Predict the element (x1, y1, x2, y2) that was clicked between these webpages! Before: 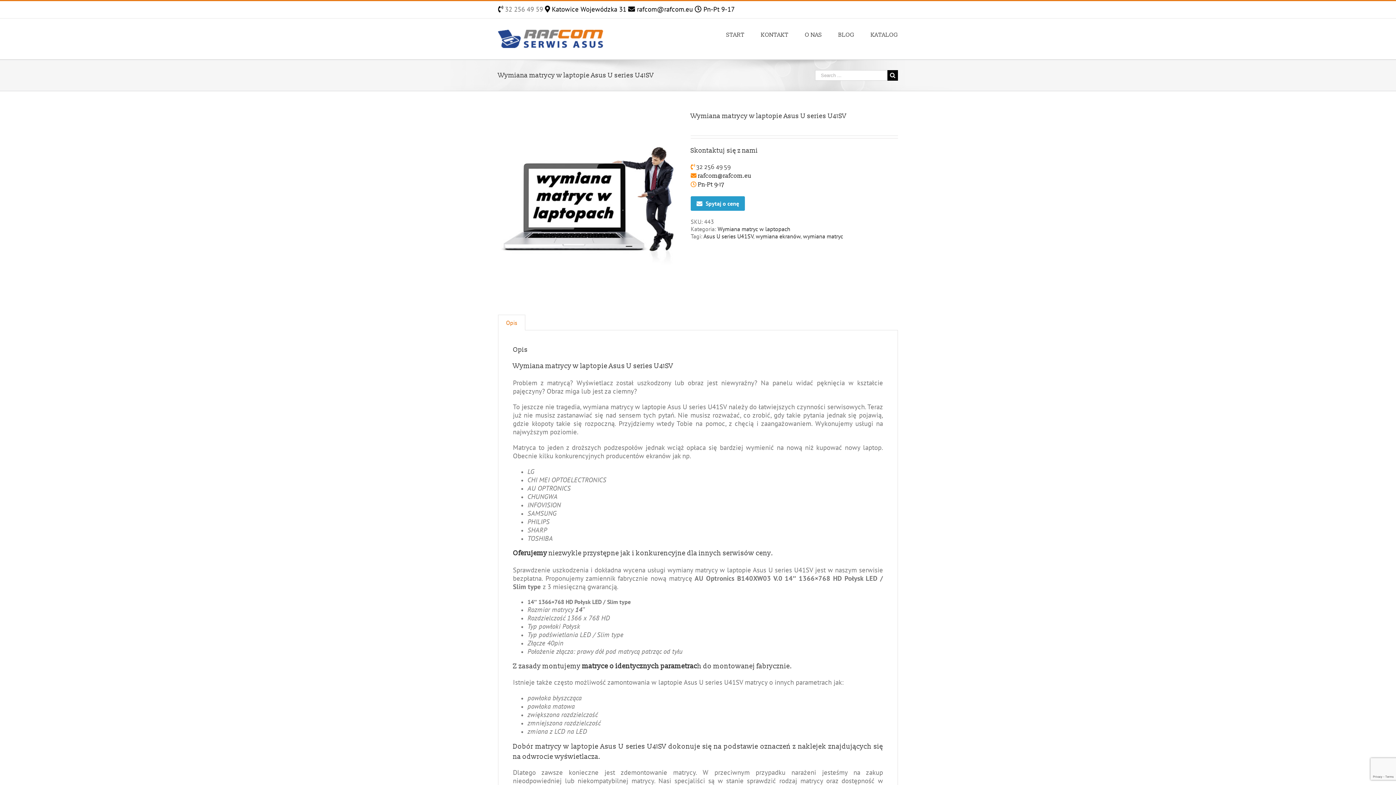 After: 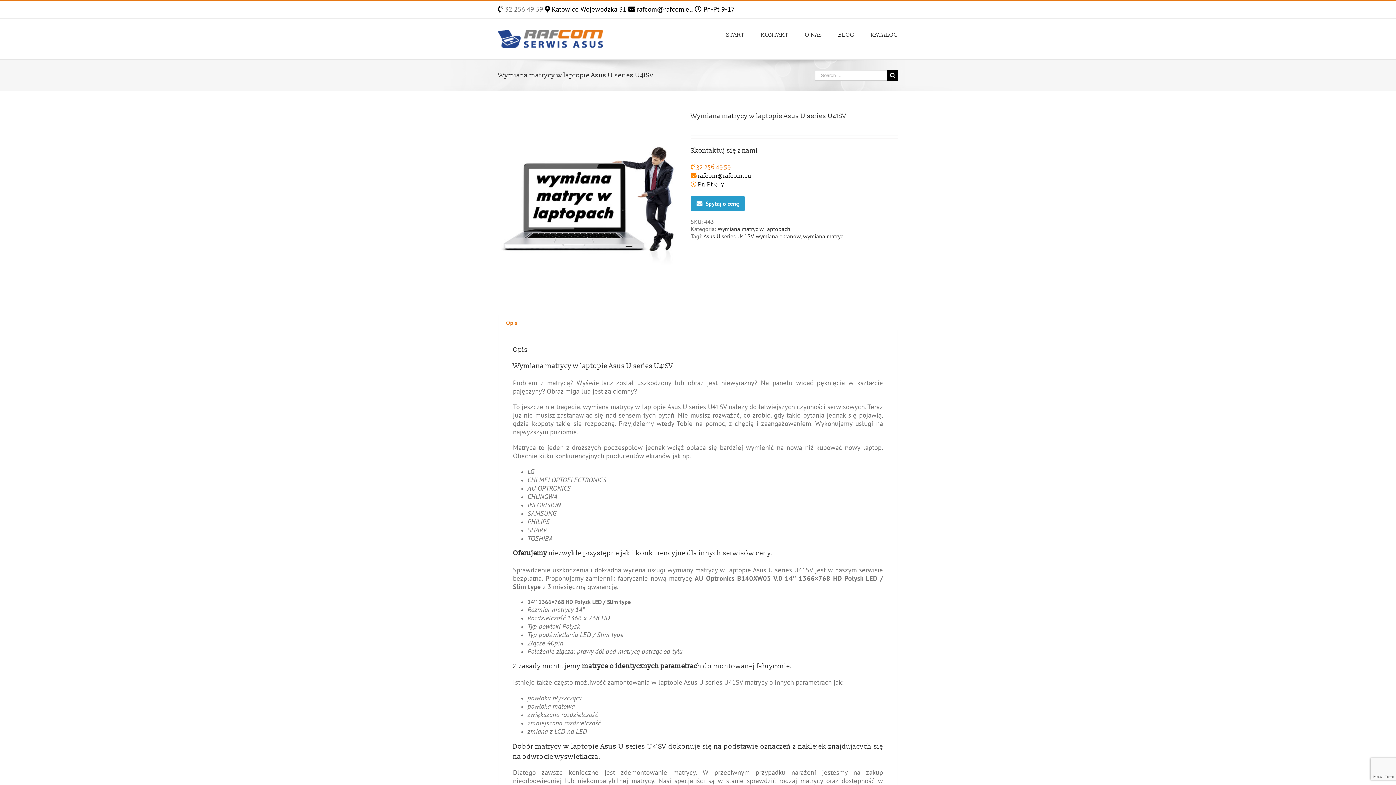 Action: bbox: (695, 163, 730, 170) label:  32 256 49 59